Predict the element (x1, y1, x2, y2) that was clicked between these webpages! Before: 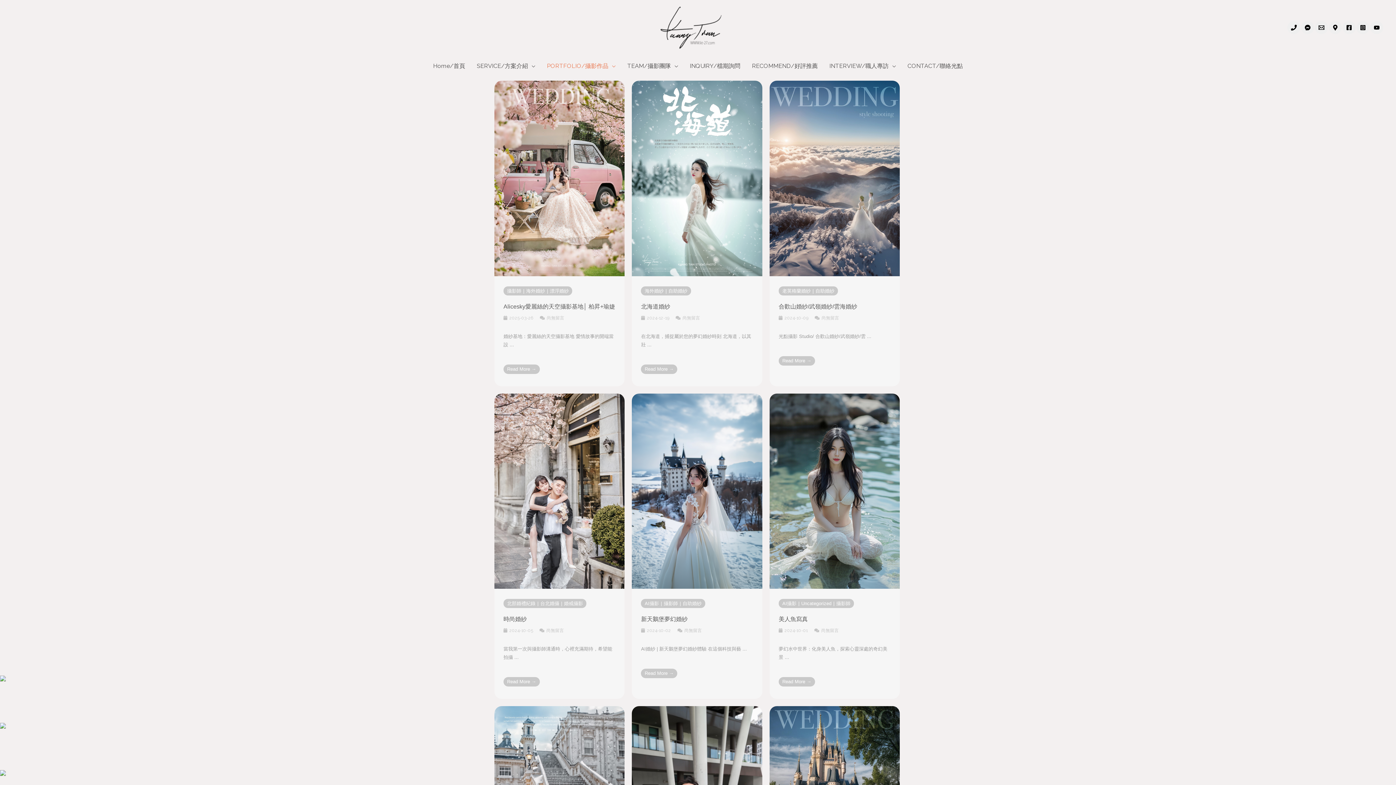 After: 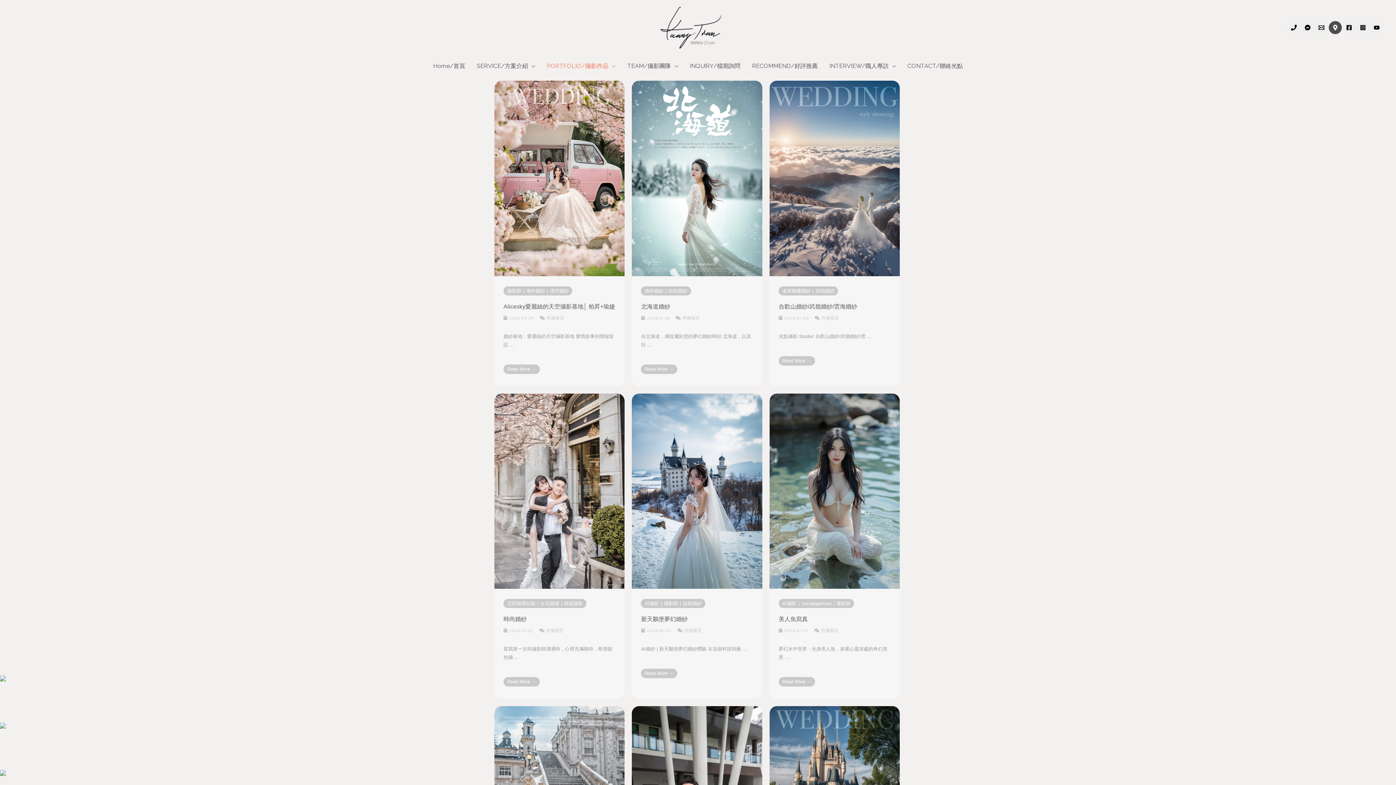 Action: label: Google bbox: (1329, 21, 1342, 34)